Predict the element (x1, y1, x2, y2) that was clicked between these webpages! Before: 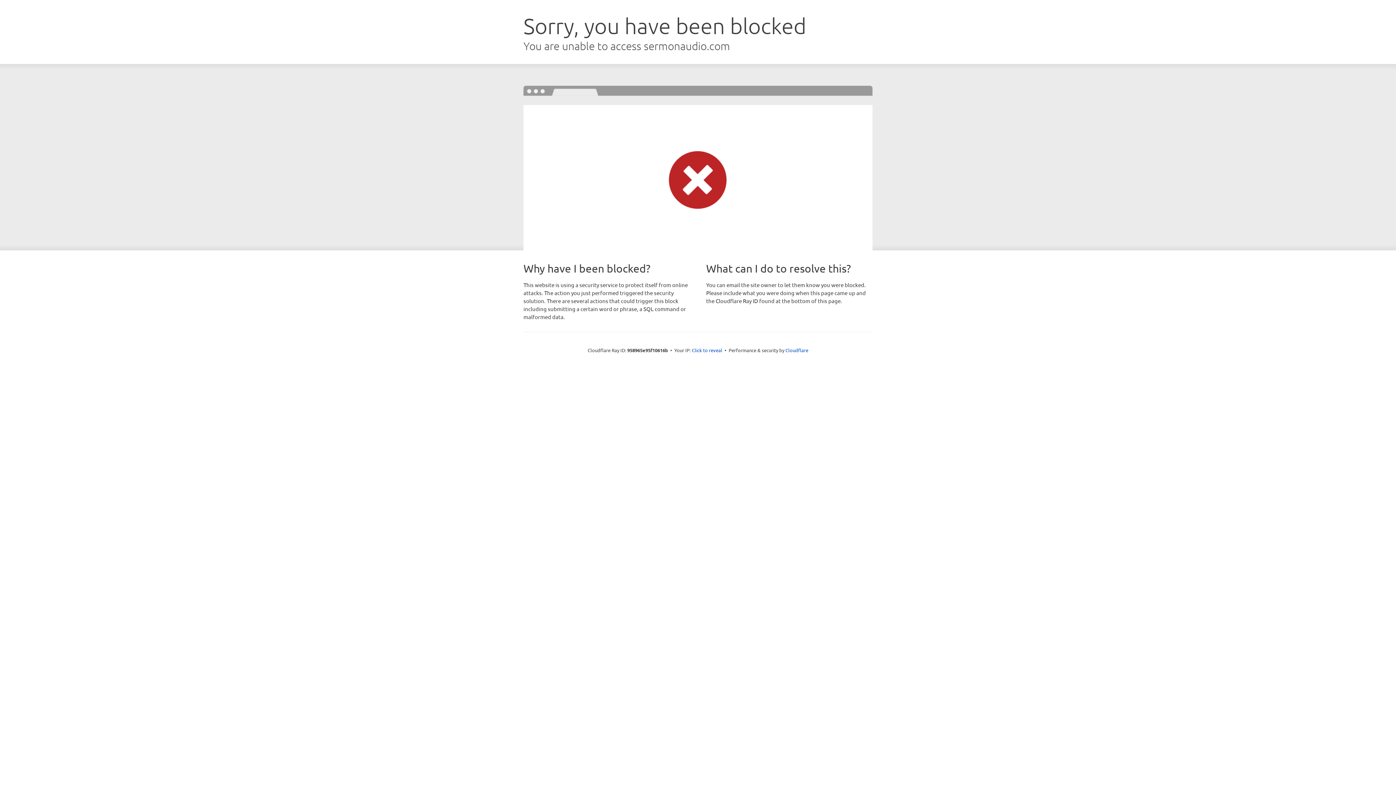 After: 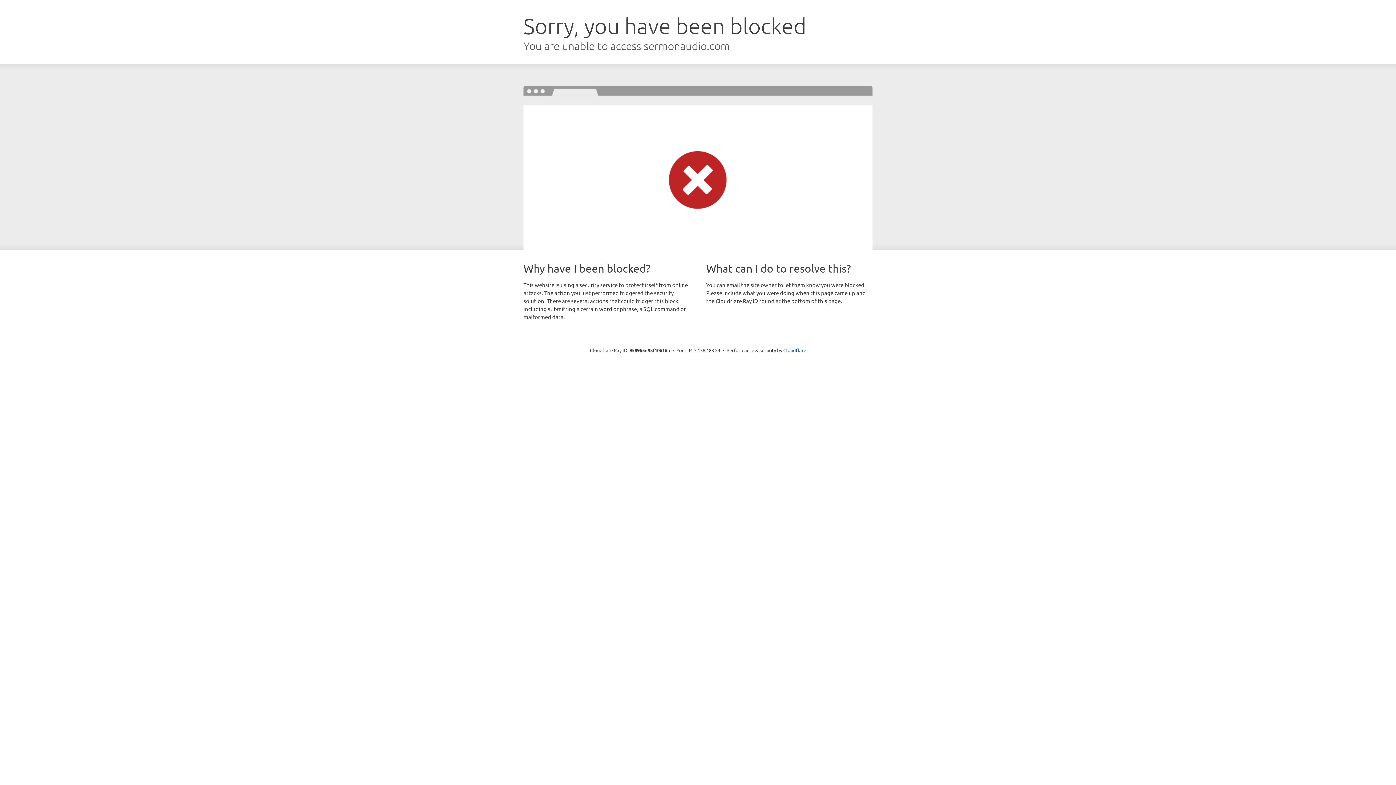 Action: label: Click to reveal bbox: (692, 346, 722, 353)